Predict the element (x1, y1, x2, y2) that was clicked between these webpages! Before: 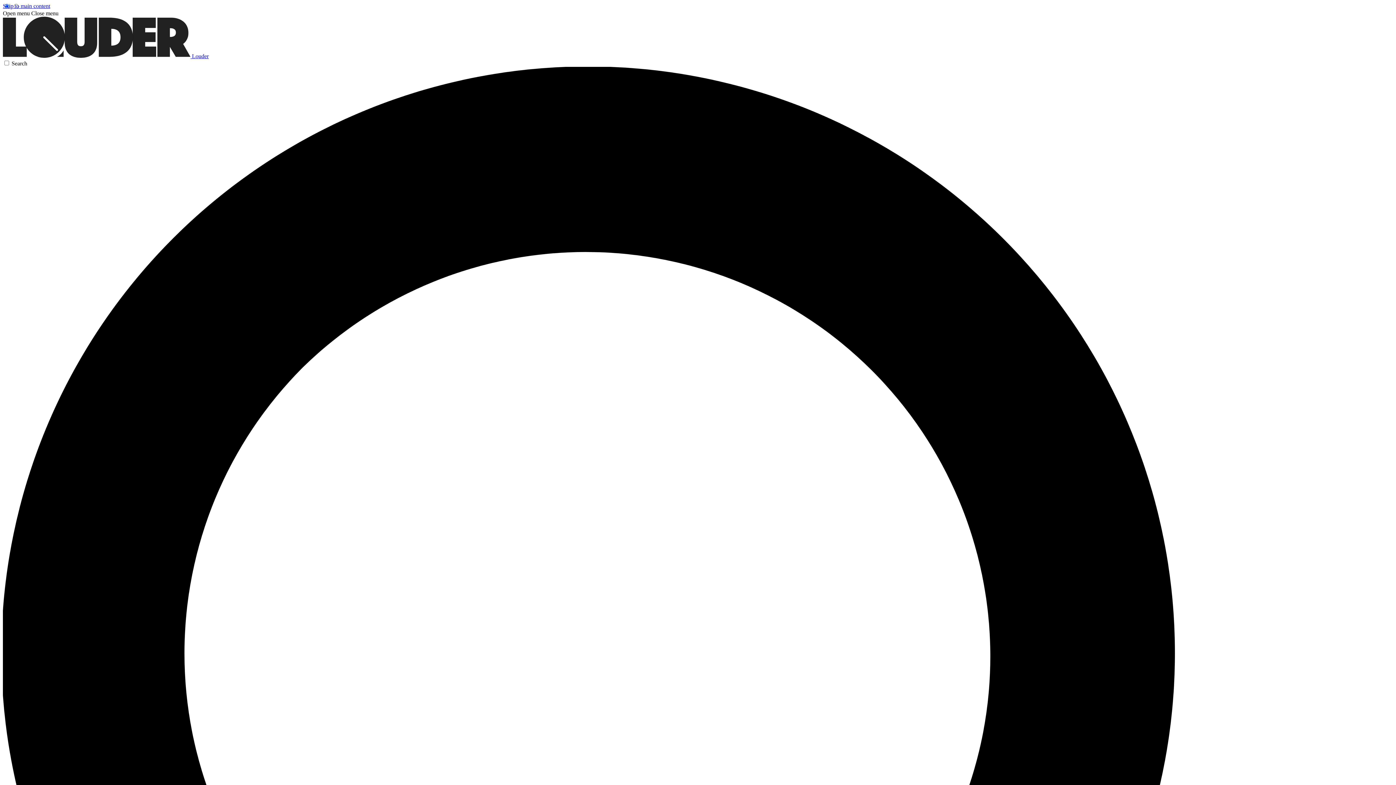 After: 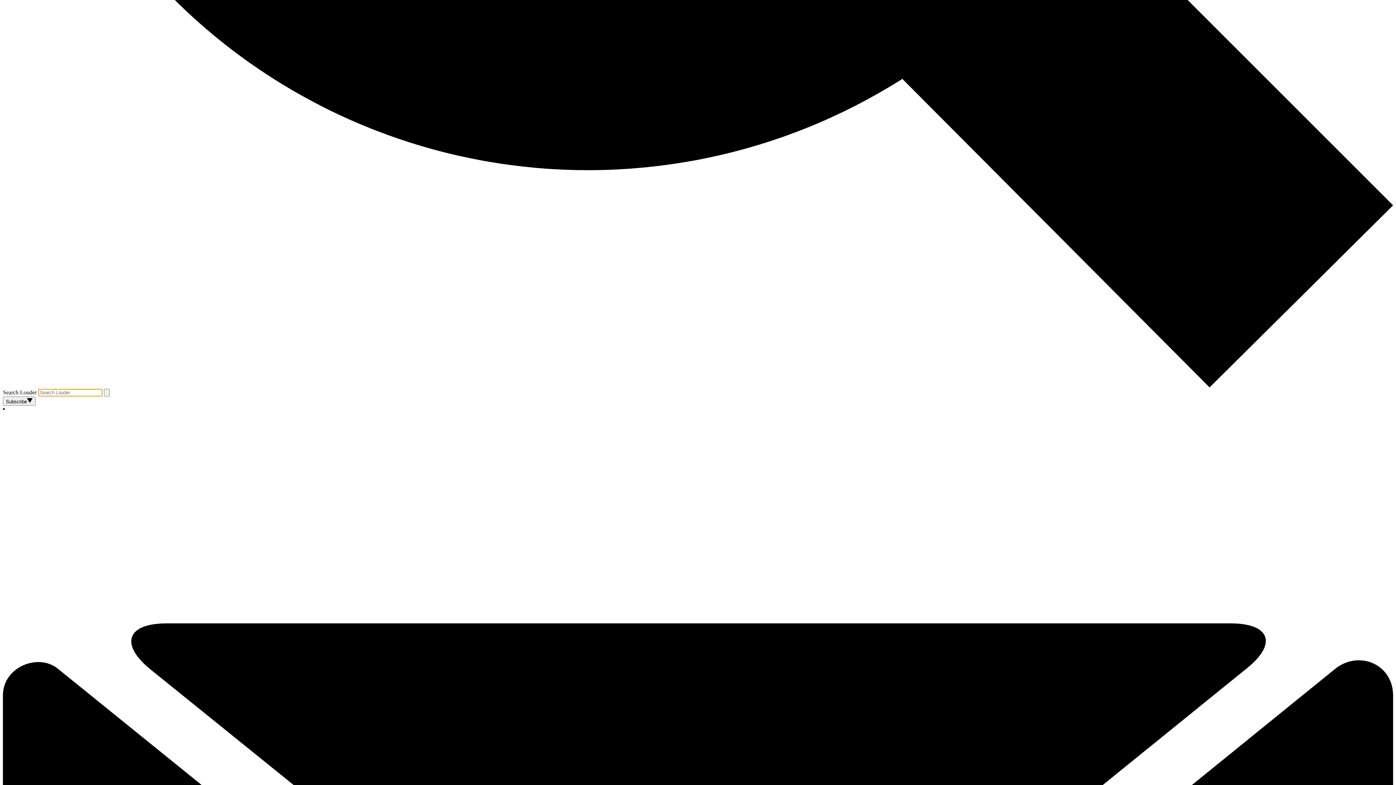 Action: label: Search bbox: (2, 60, 1393, 1458)